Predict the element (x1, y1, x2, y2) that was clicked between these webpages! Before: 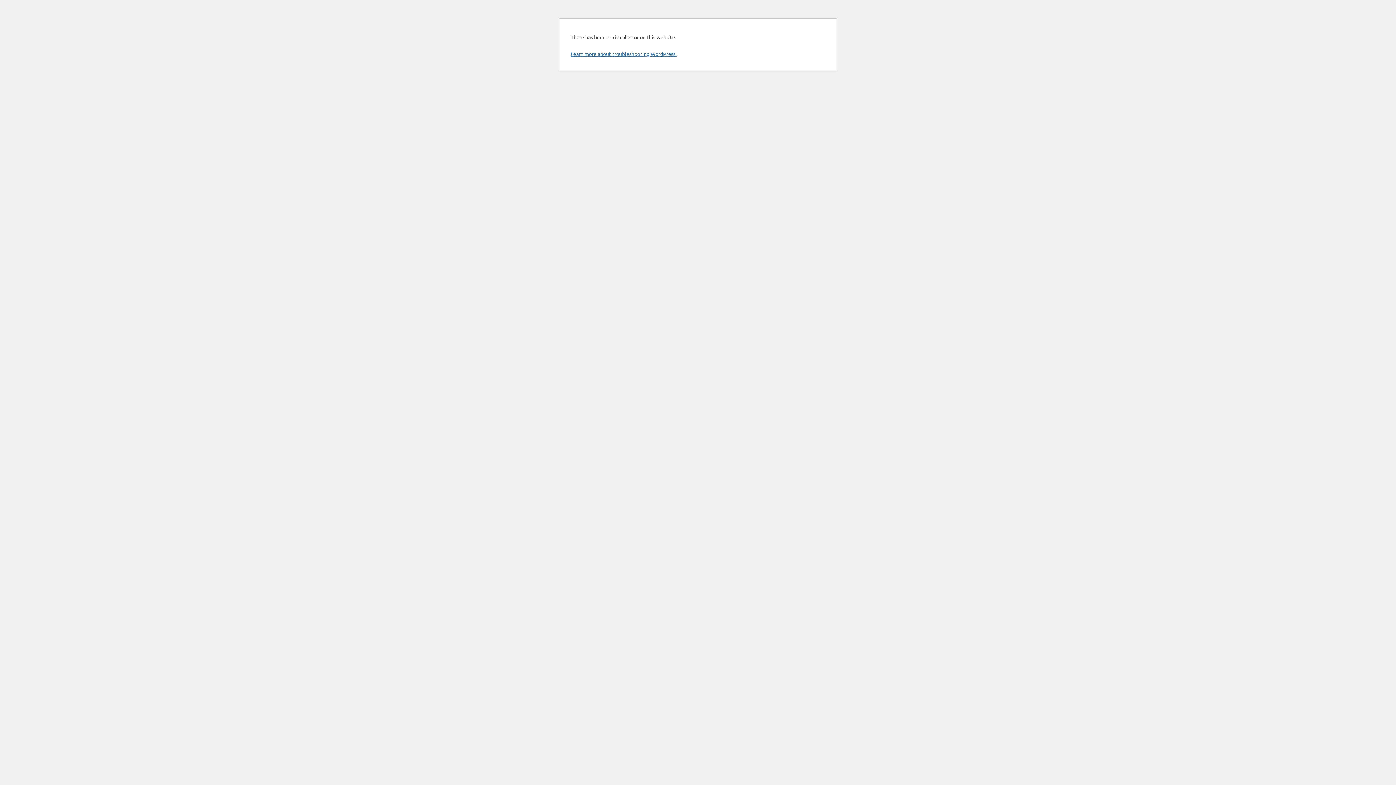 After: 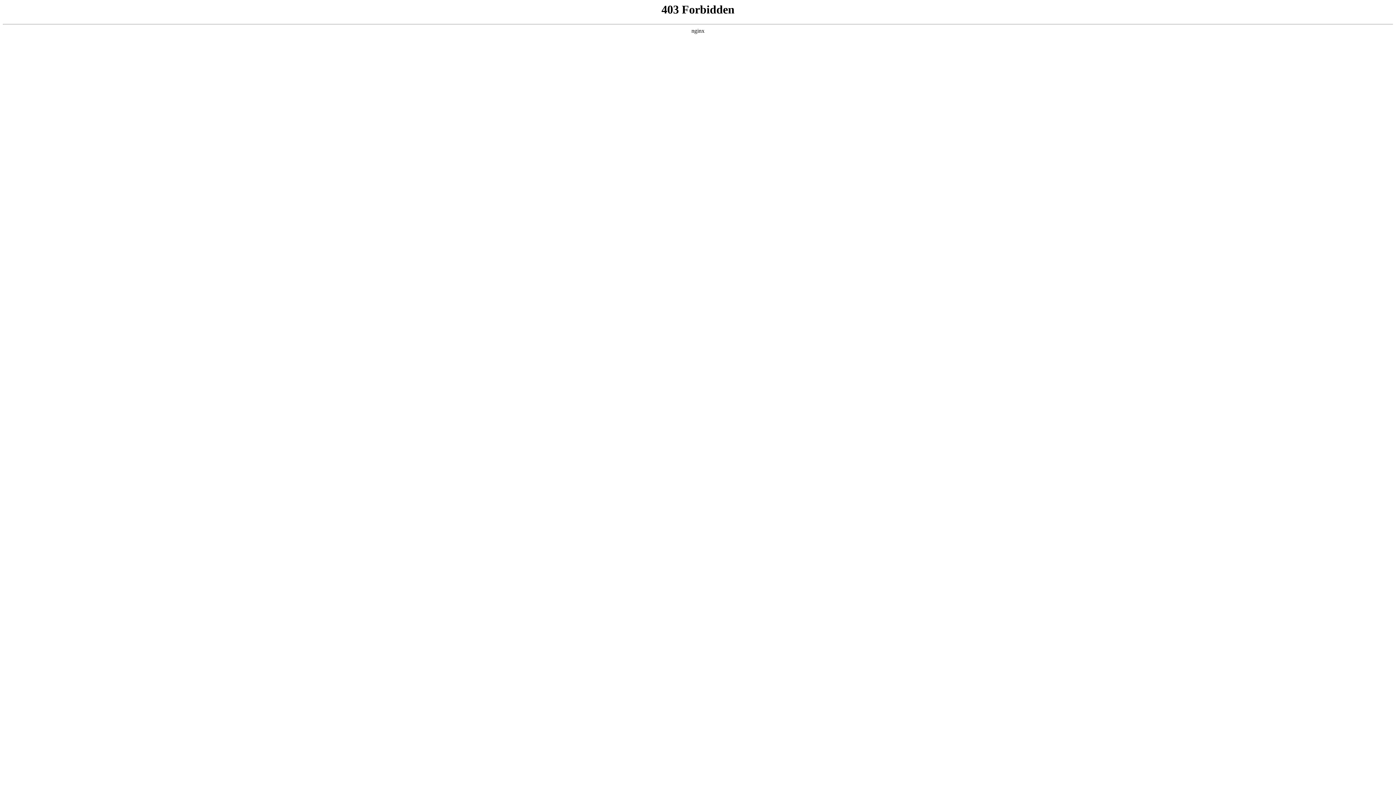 Action: bbox: (570, 50, 676, 57) label: Learn more about troubleshooting WordPress.